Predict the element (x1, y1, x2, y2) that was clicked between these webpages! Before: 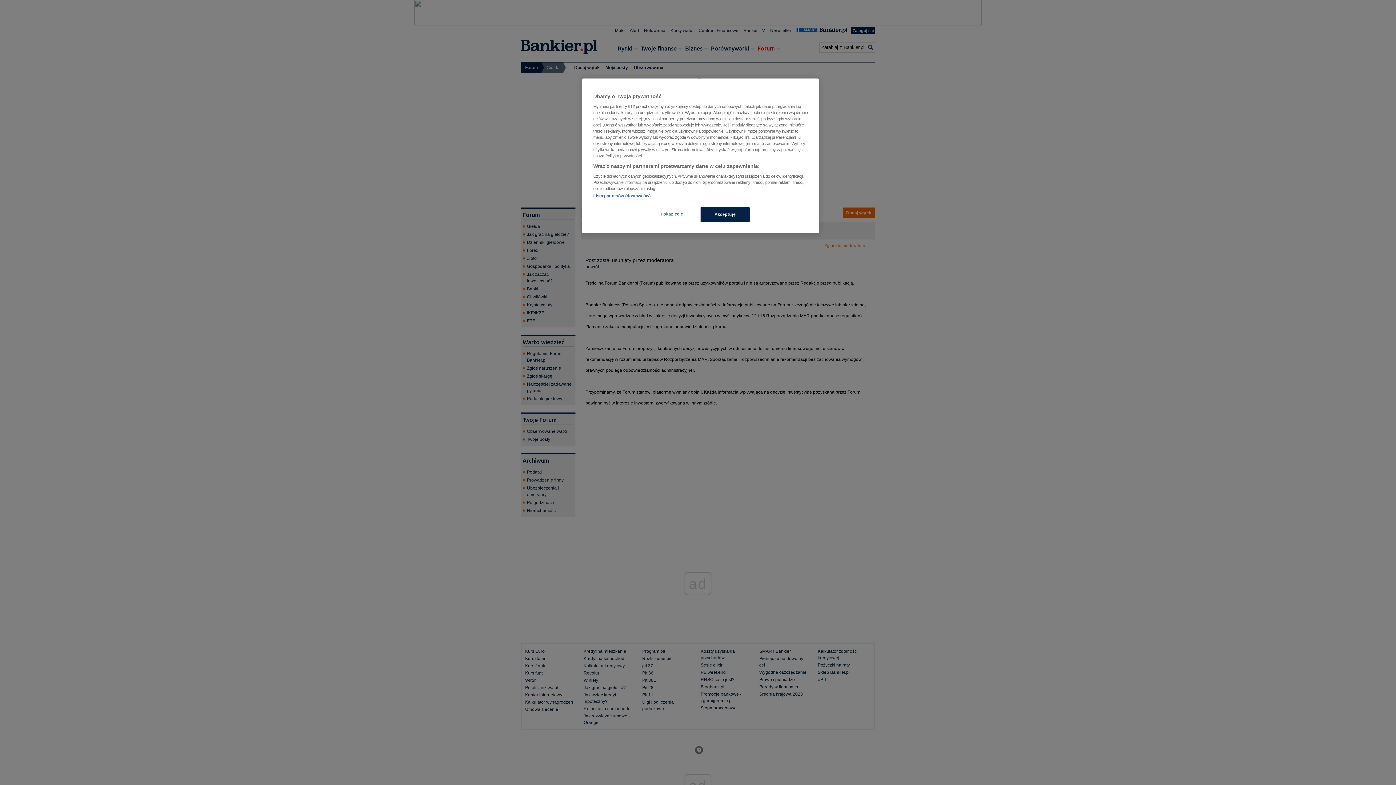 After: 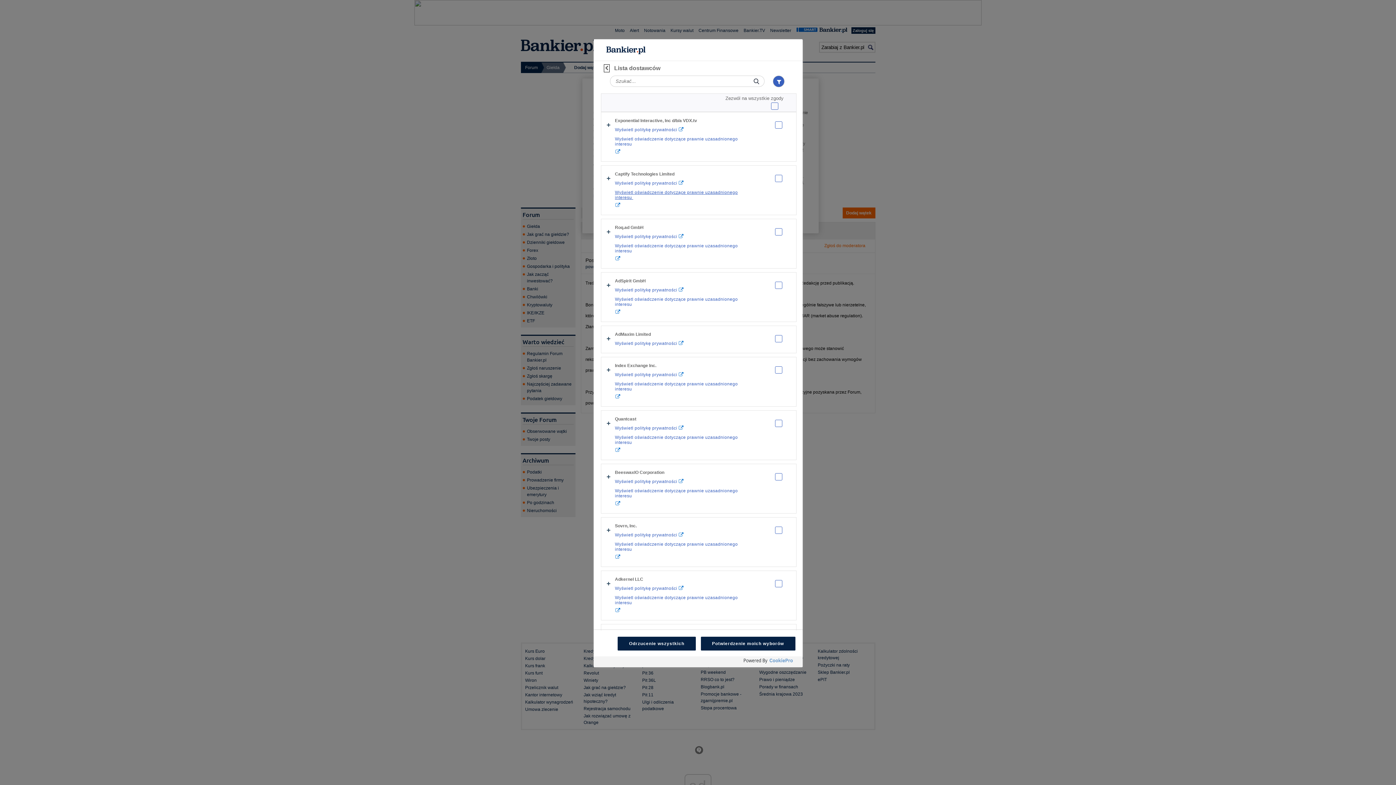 Action: label: Lista partnerów (dostawców) bbox: (593, 193, 650, 198)